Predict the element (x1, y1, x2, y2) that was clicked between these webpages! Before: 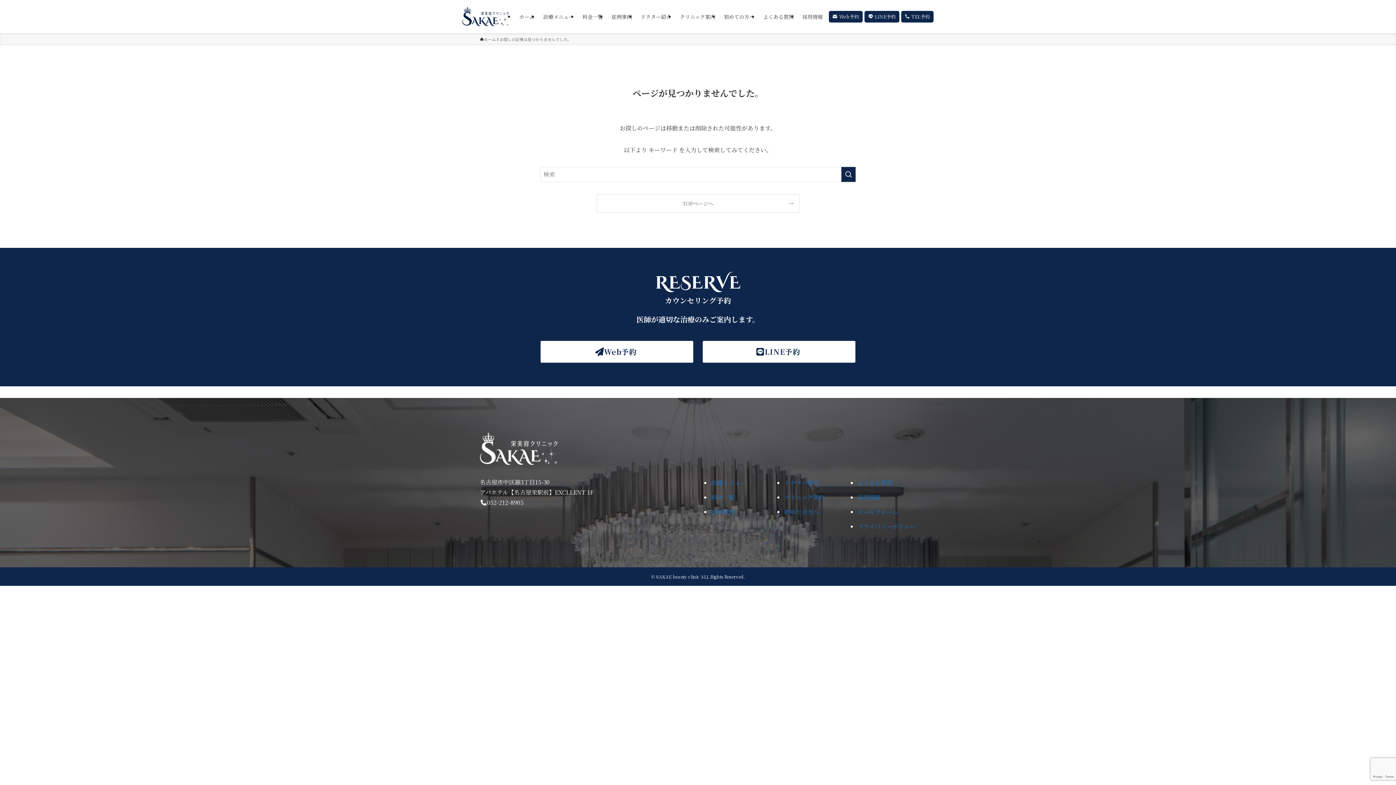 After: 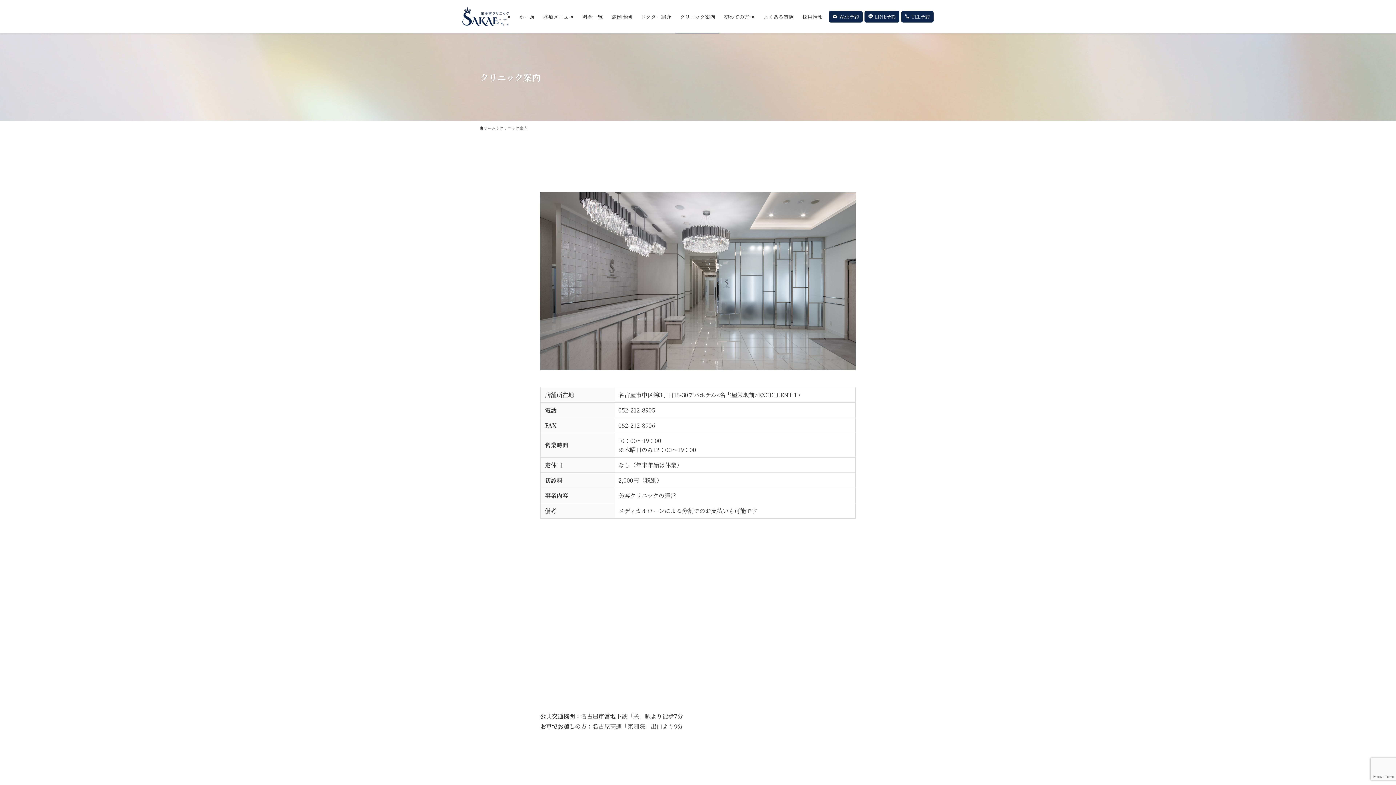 Action: bbox: (784, 493, 824, 501) label: クリニック案内